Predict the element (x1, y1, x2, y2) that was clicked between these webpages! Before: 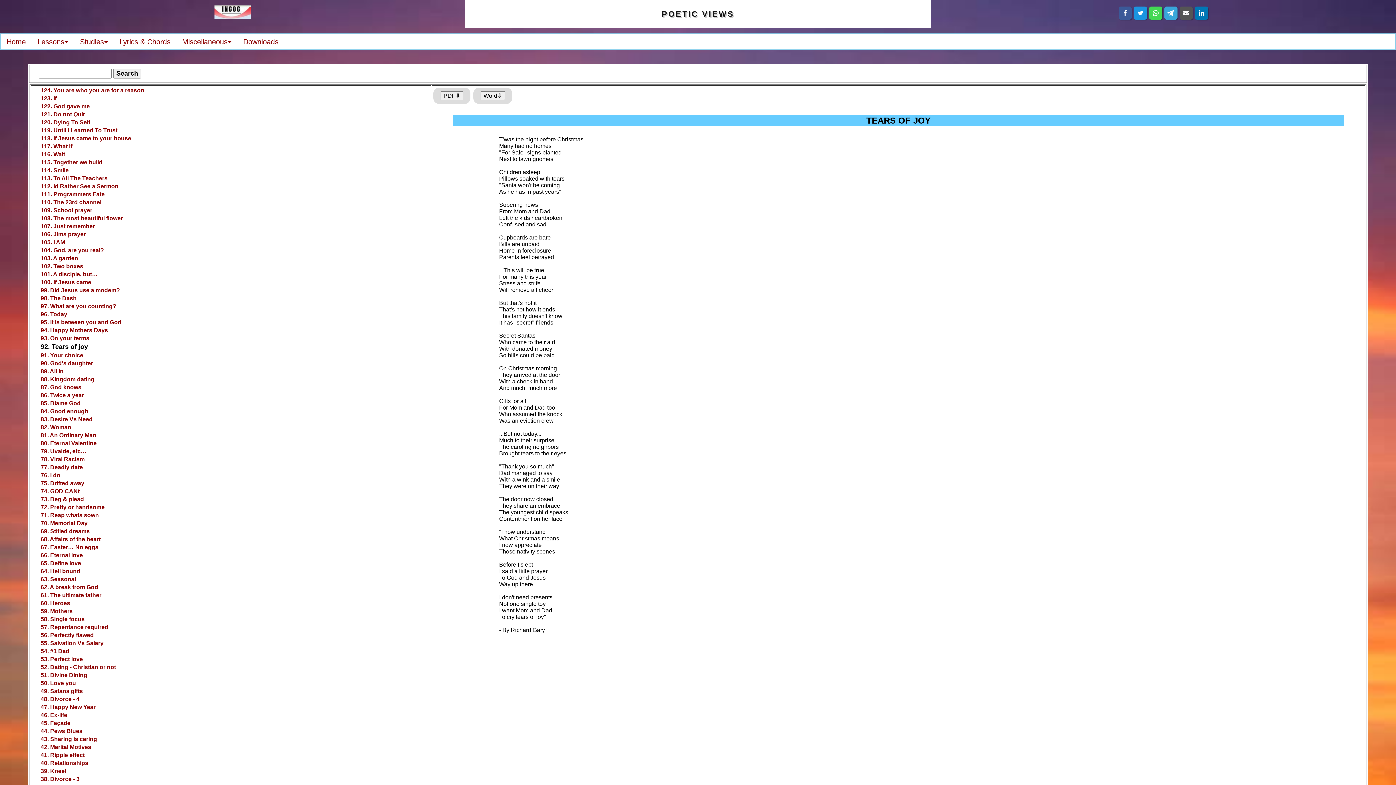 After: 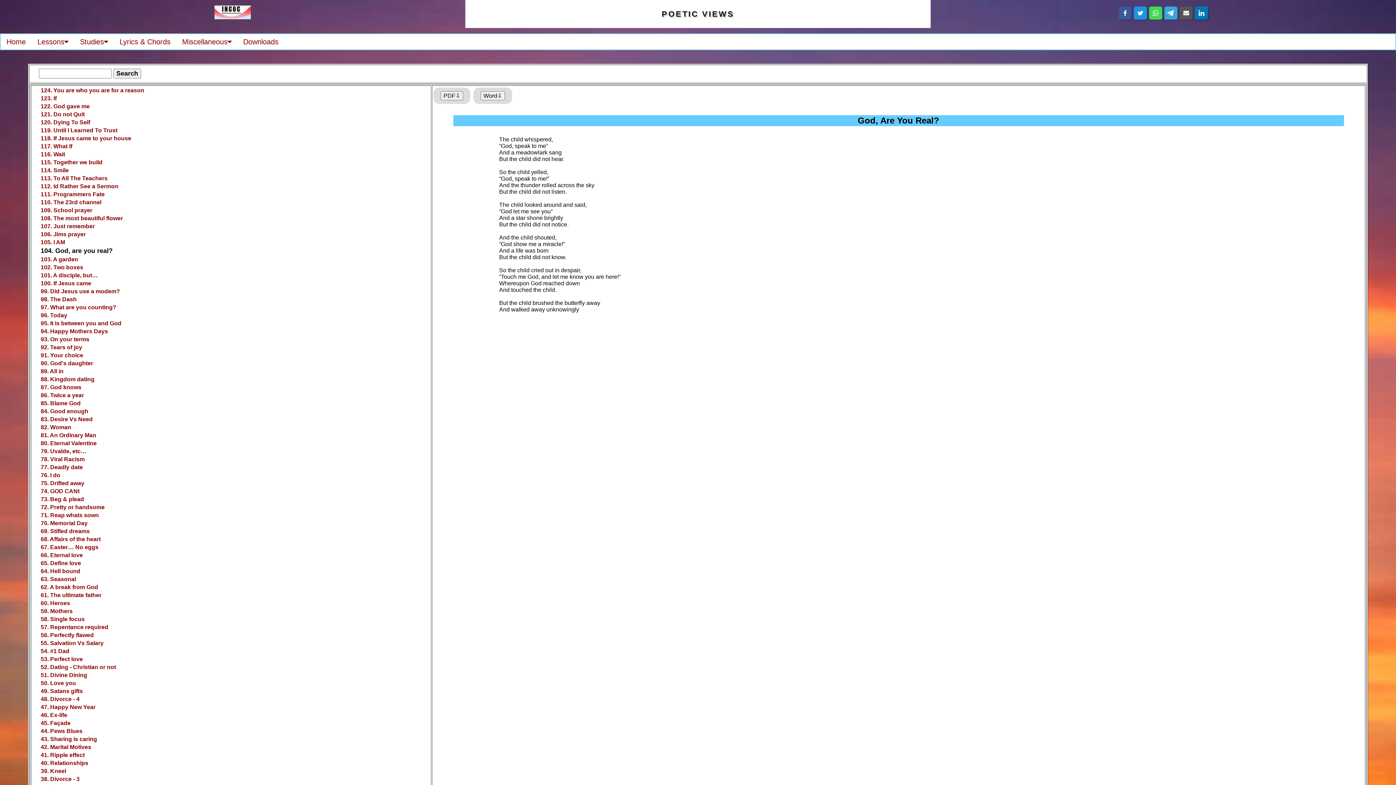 Action: bbox: (40, 247, 104, 253) label: 104. God, are you real?